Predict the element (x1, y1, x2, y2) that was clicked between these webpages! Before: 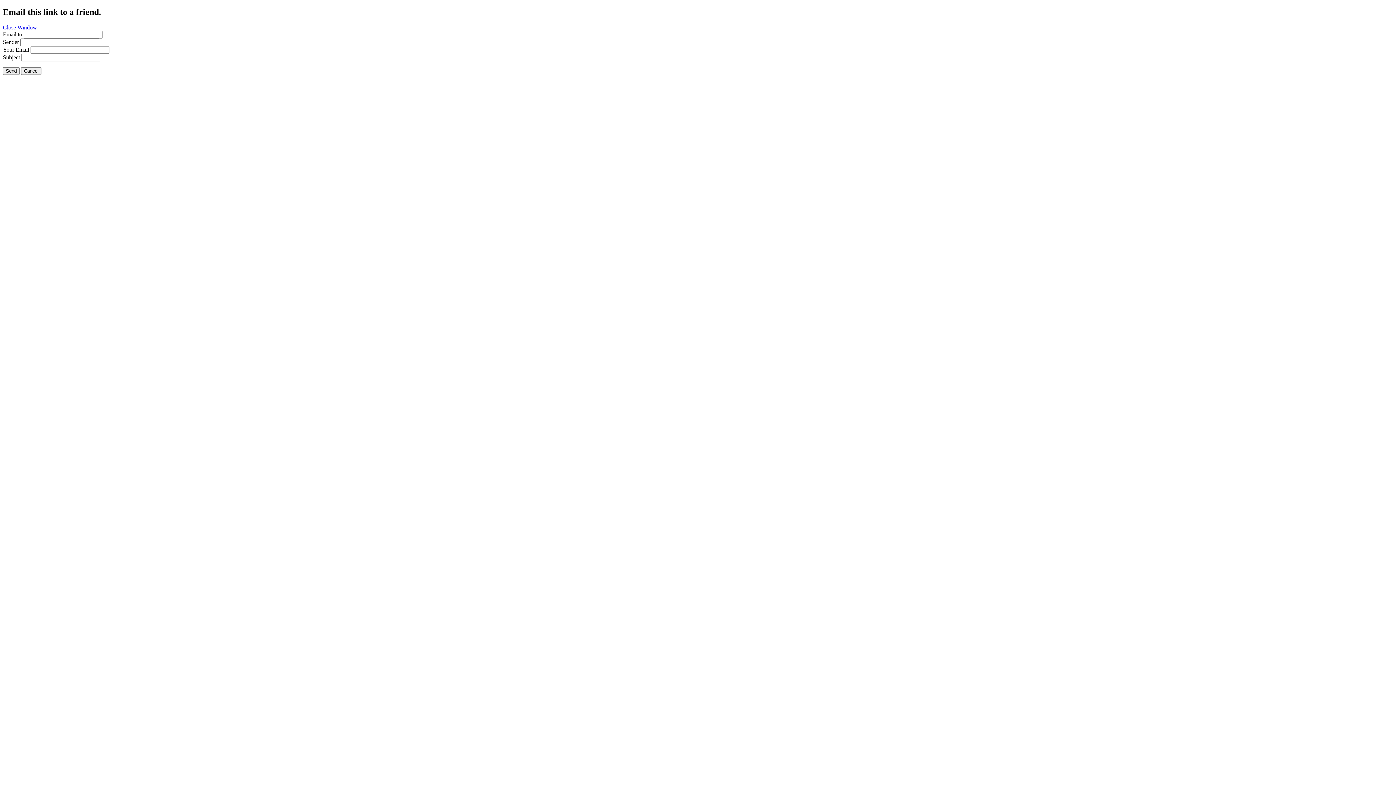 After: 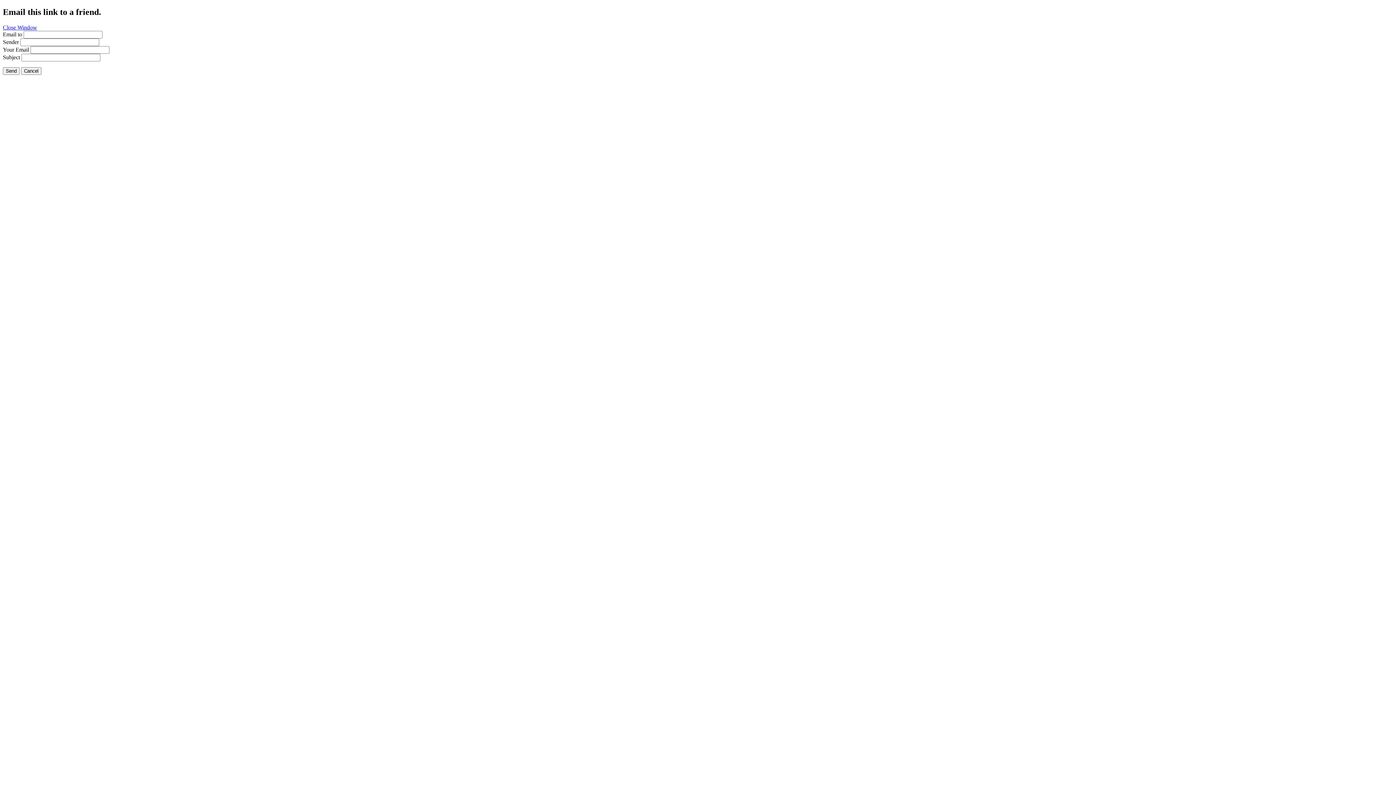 Action: bbox: (2, 24, 37, 30) label: Close Window